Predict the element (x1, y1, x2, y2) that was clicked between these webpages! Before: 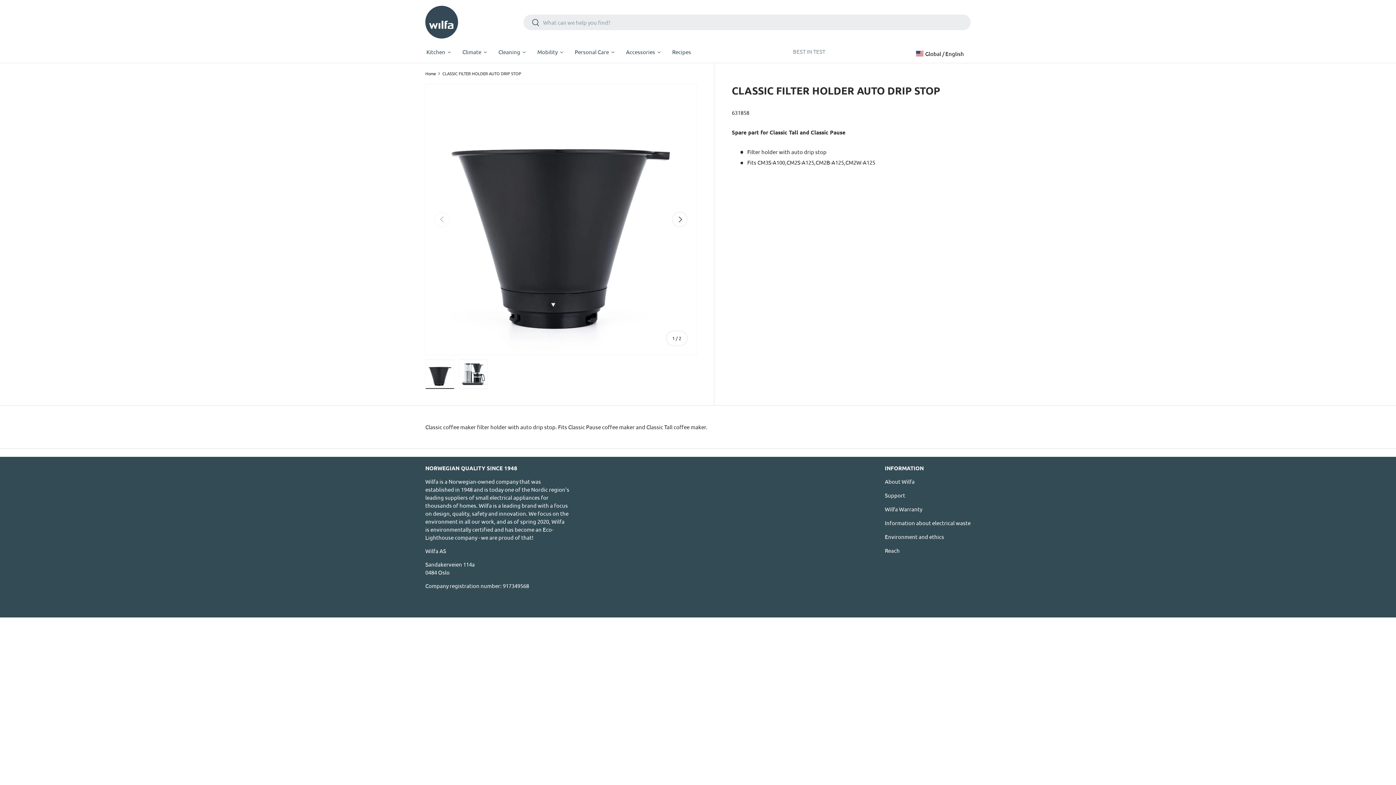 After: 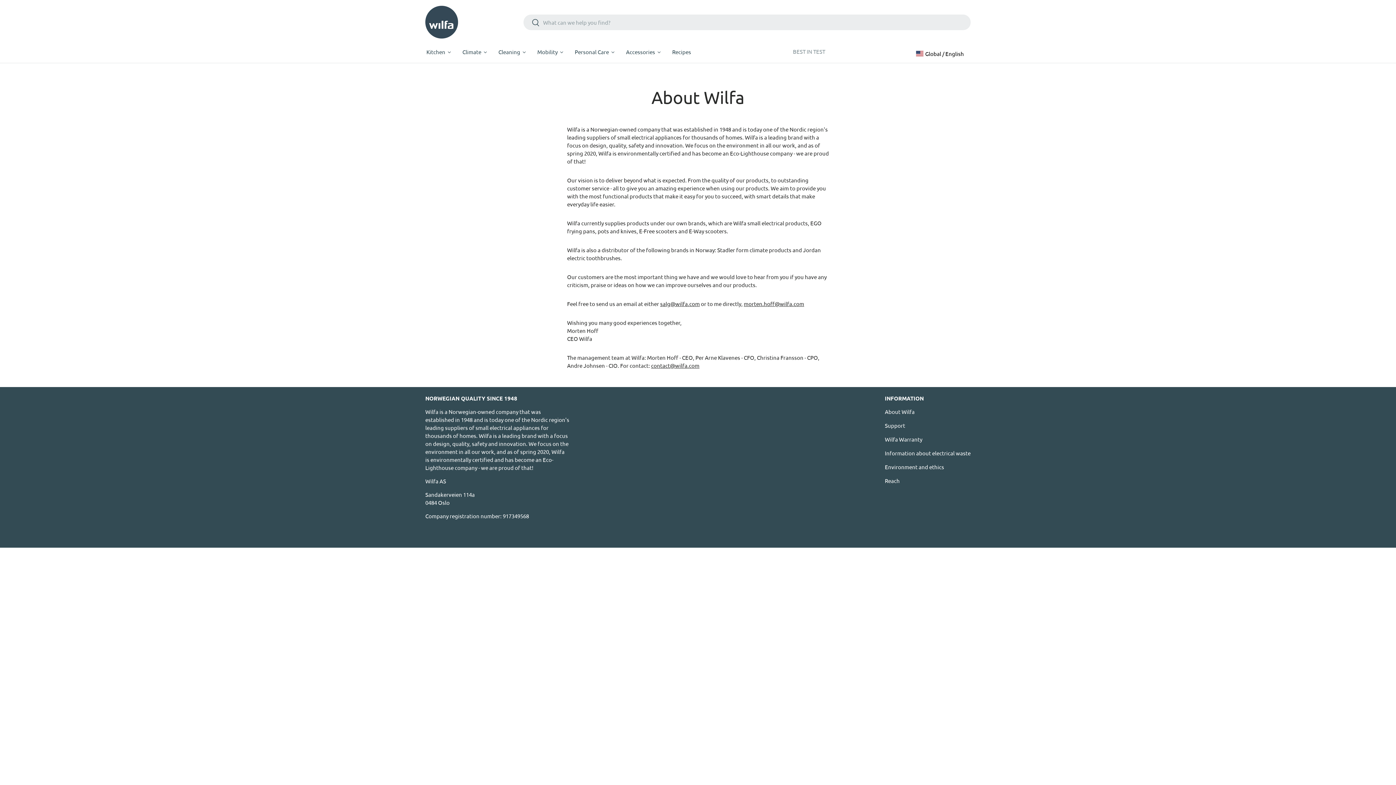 Action: label: About Wilfa bbox: (885, 478, 914, 485)